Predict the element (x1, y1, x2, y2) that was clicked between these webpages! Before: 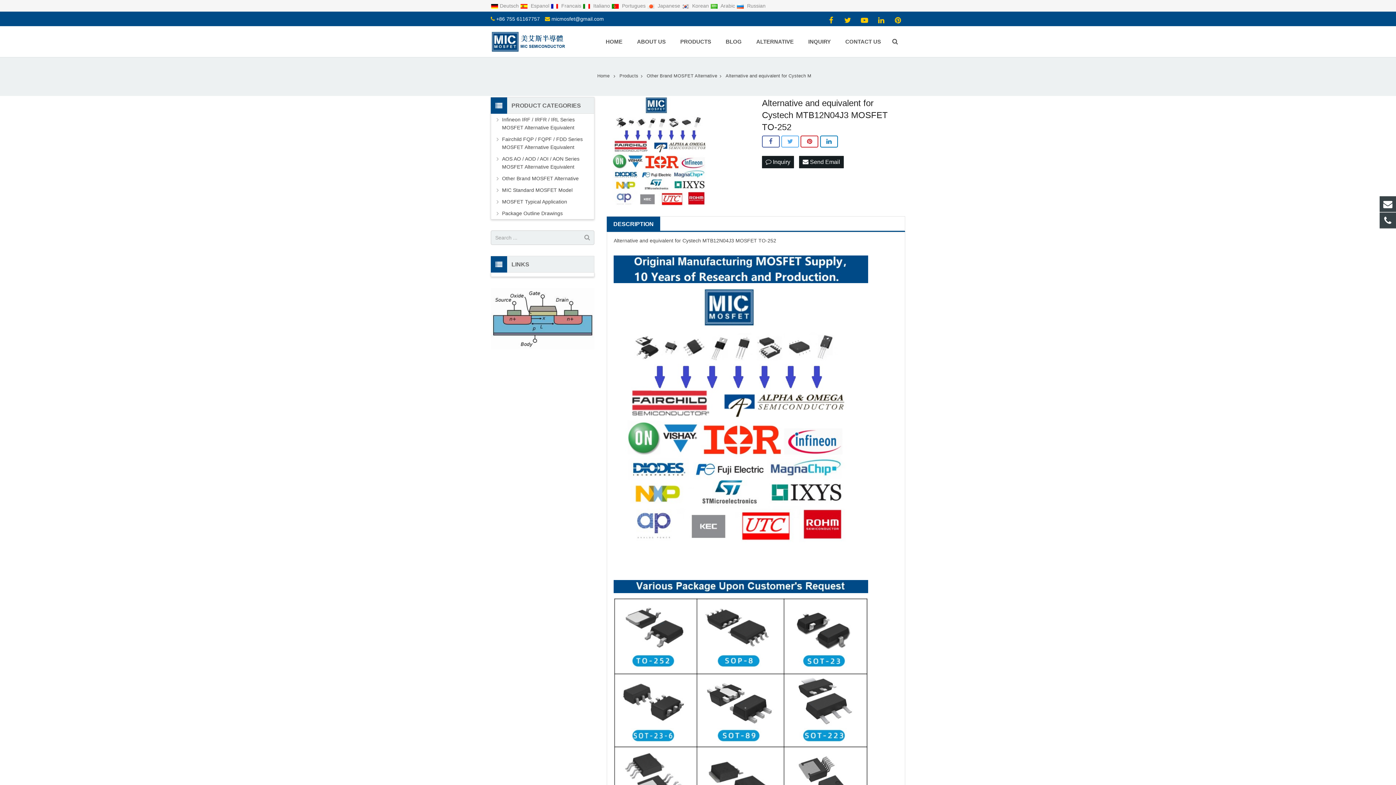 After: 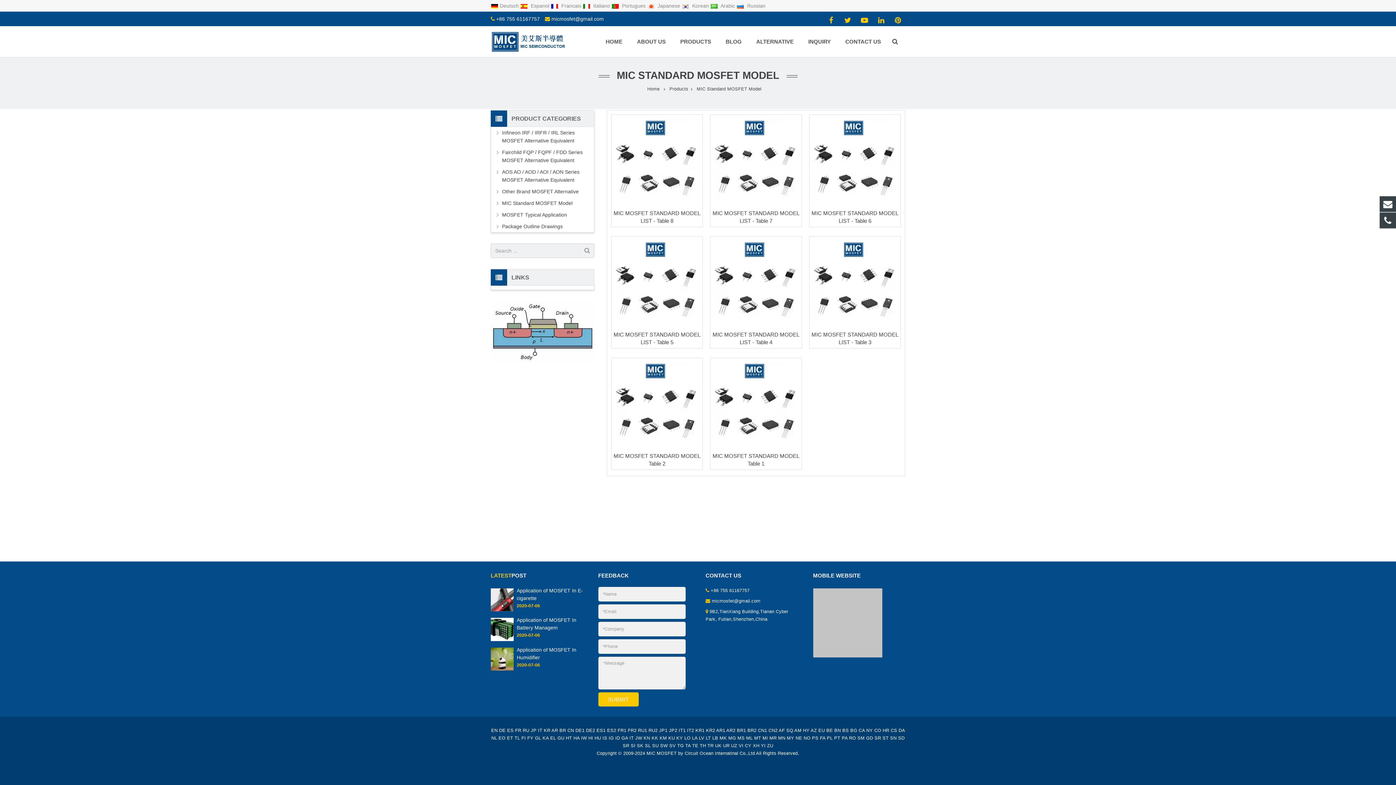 Action: bbox: (502, 186, 594, 194) label: MIC Standard MOSFET Model